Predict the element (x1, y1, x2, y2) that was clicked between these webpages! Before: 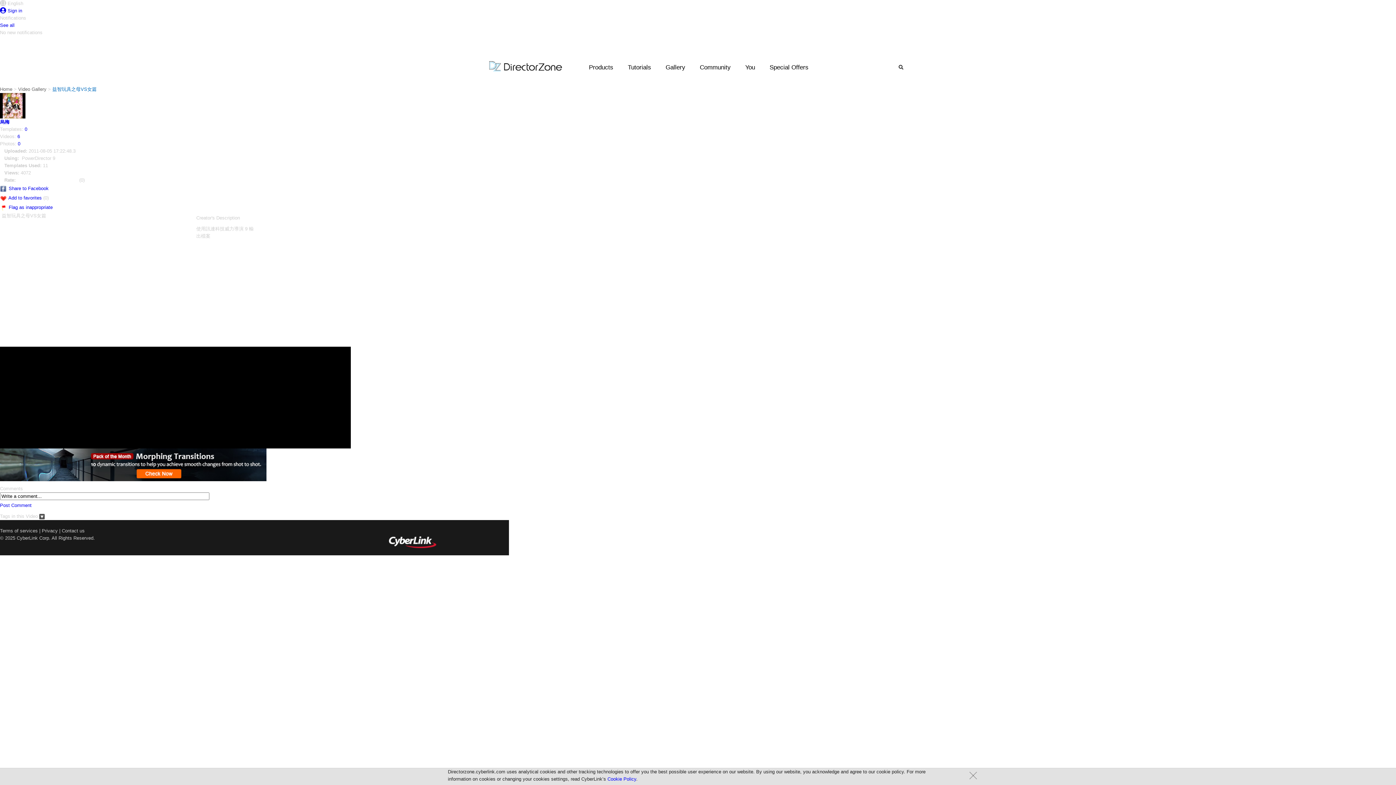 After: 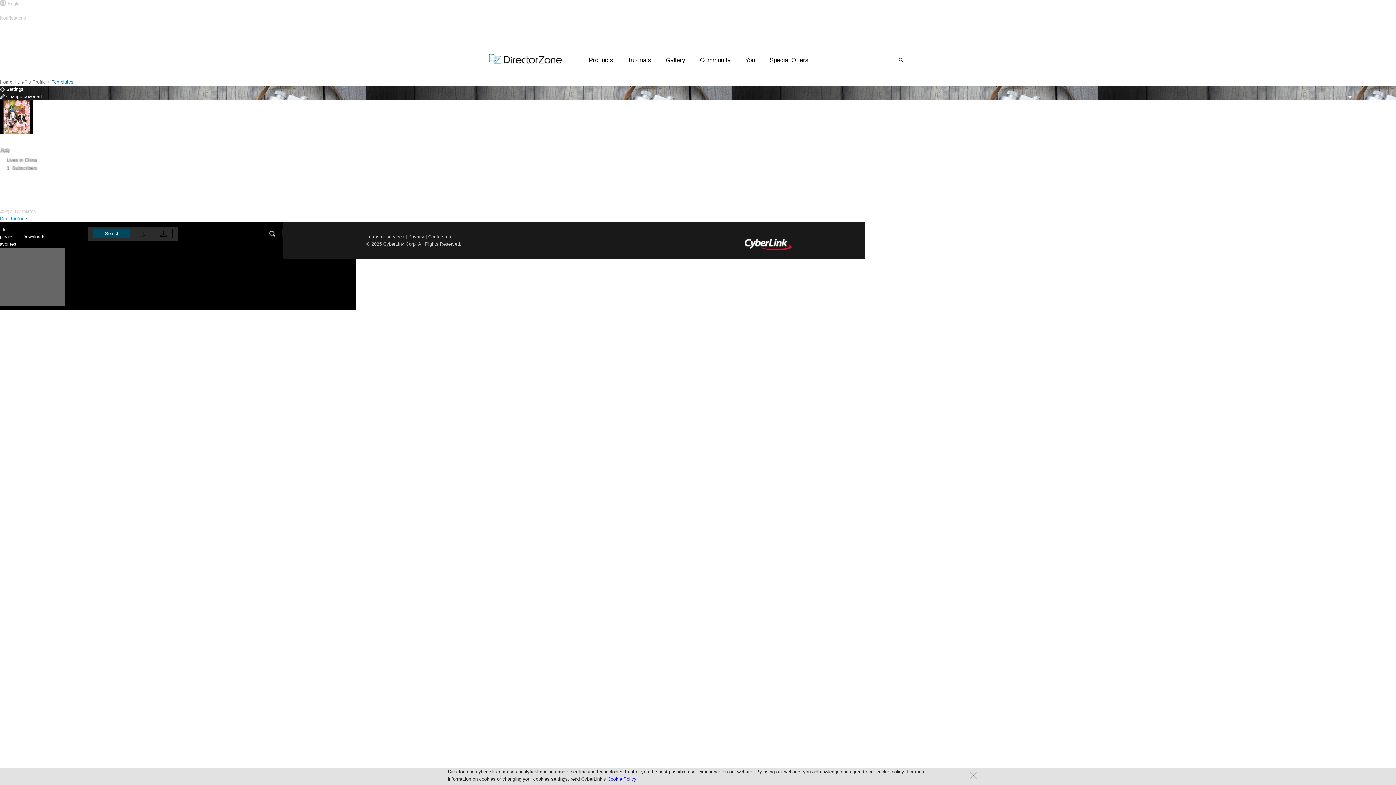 Action: label: 0 bbox: (24, 126, 27, 132)